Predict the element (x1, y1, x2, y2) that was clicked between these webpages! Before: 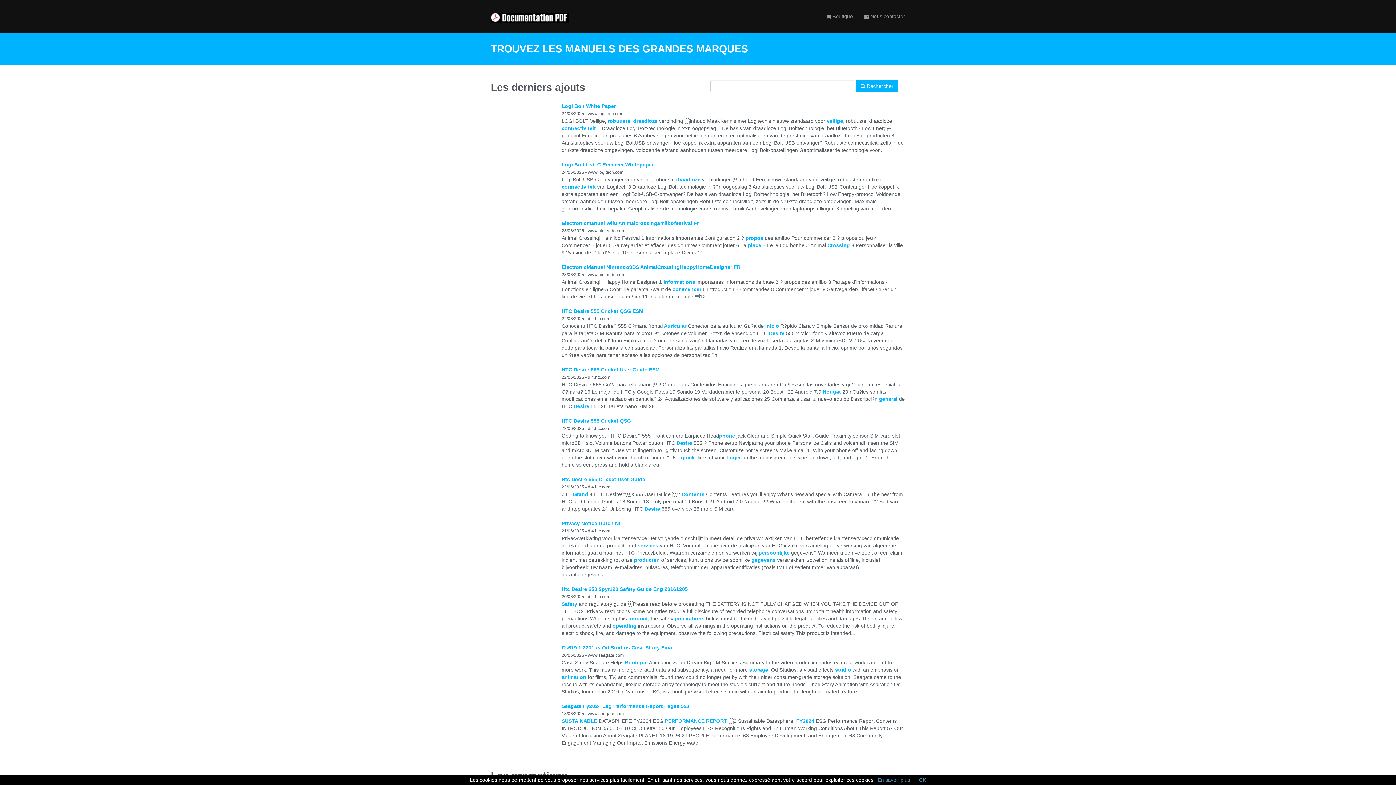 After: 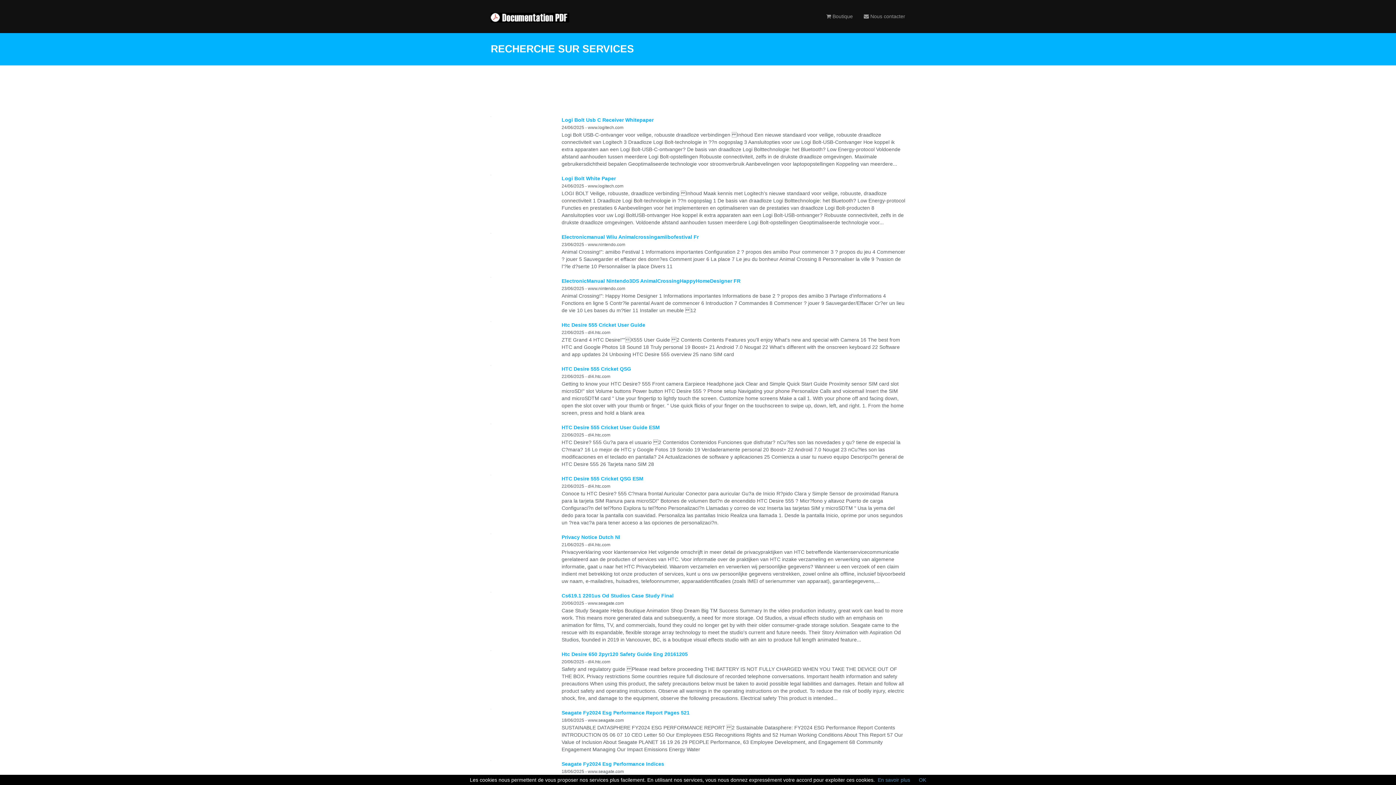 Action: bbox: (636, 542, 658, 548) label:  services